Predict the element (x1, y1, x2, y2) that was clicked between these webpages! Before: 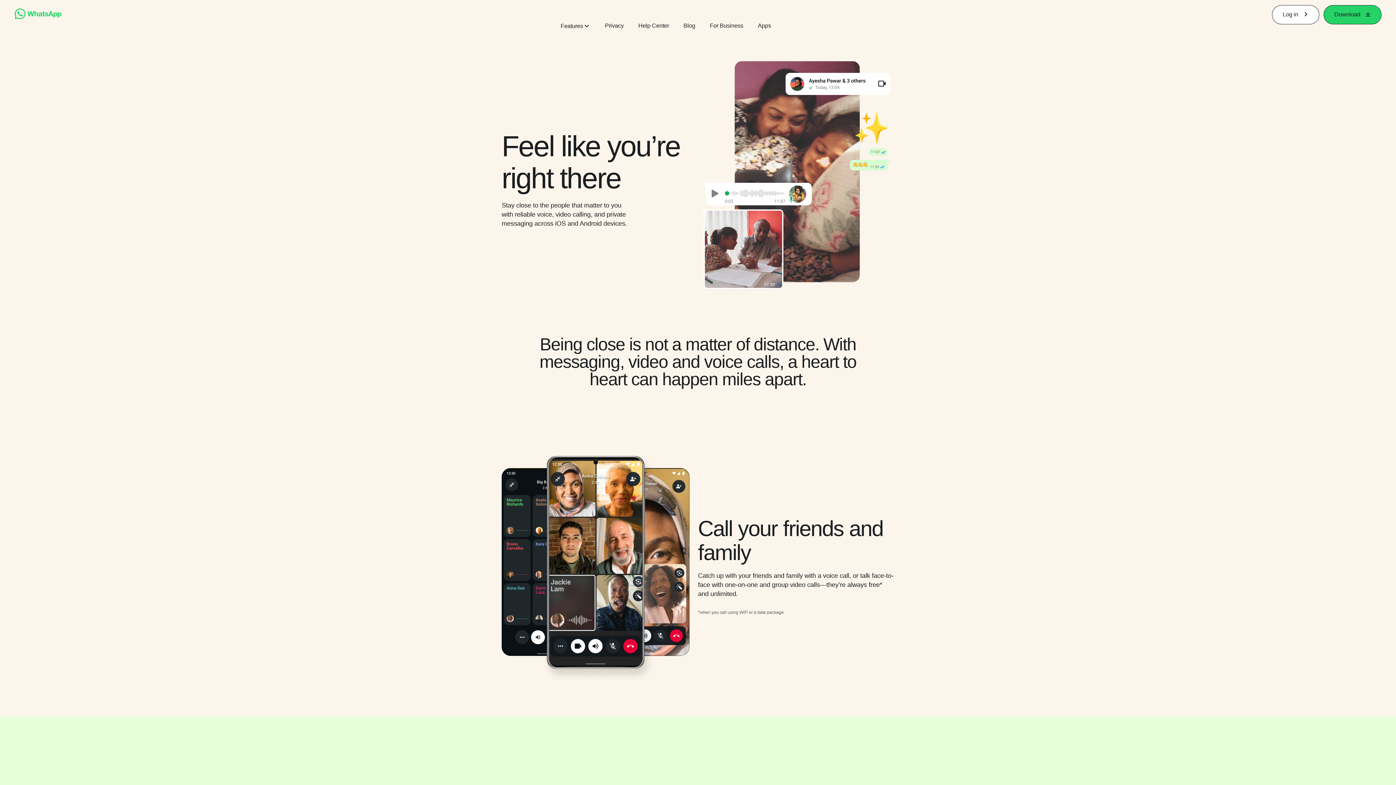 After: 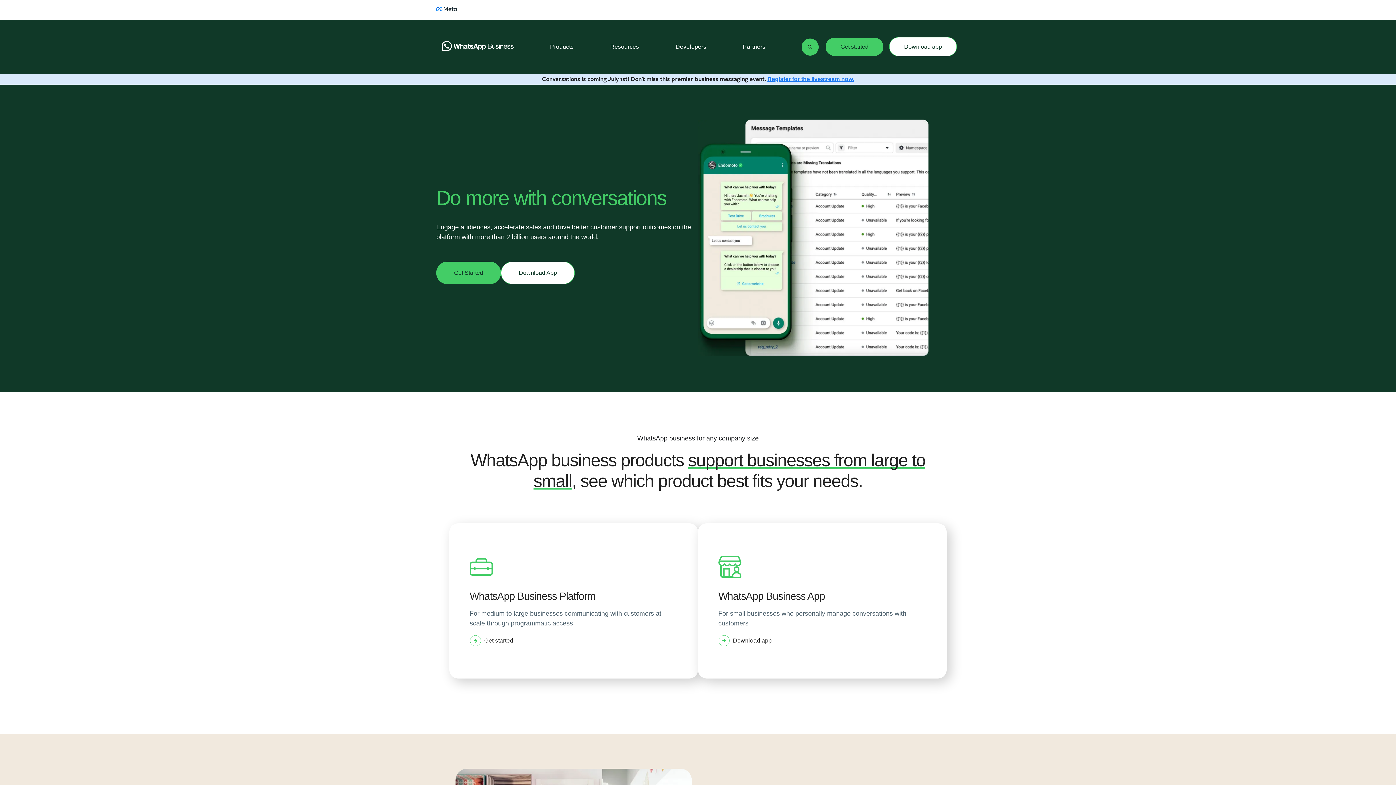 Action: label: For Business bbox: (710, 21, 743, 29)